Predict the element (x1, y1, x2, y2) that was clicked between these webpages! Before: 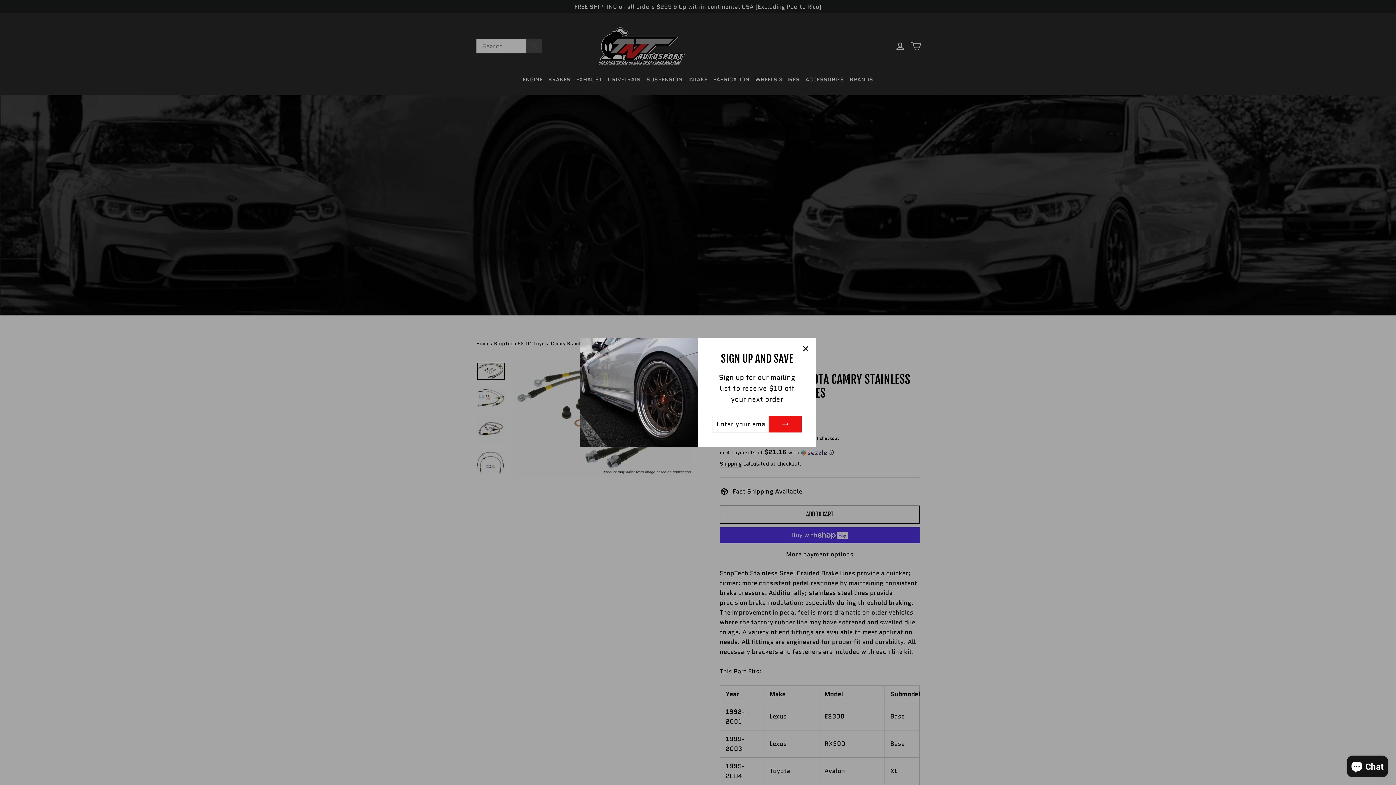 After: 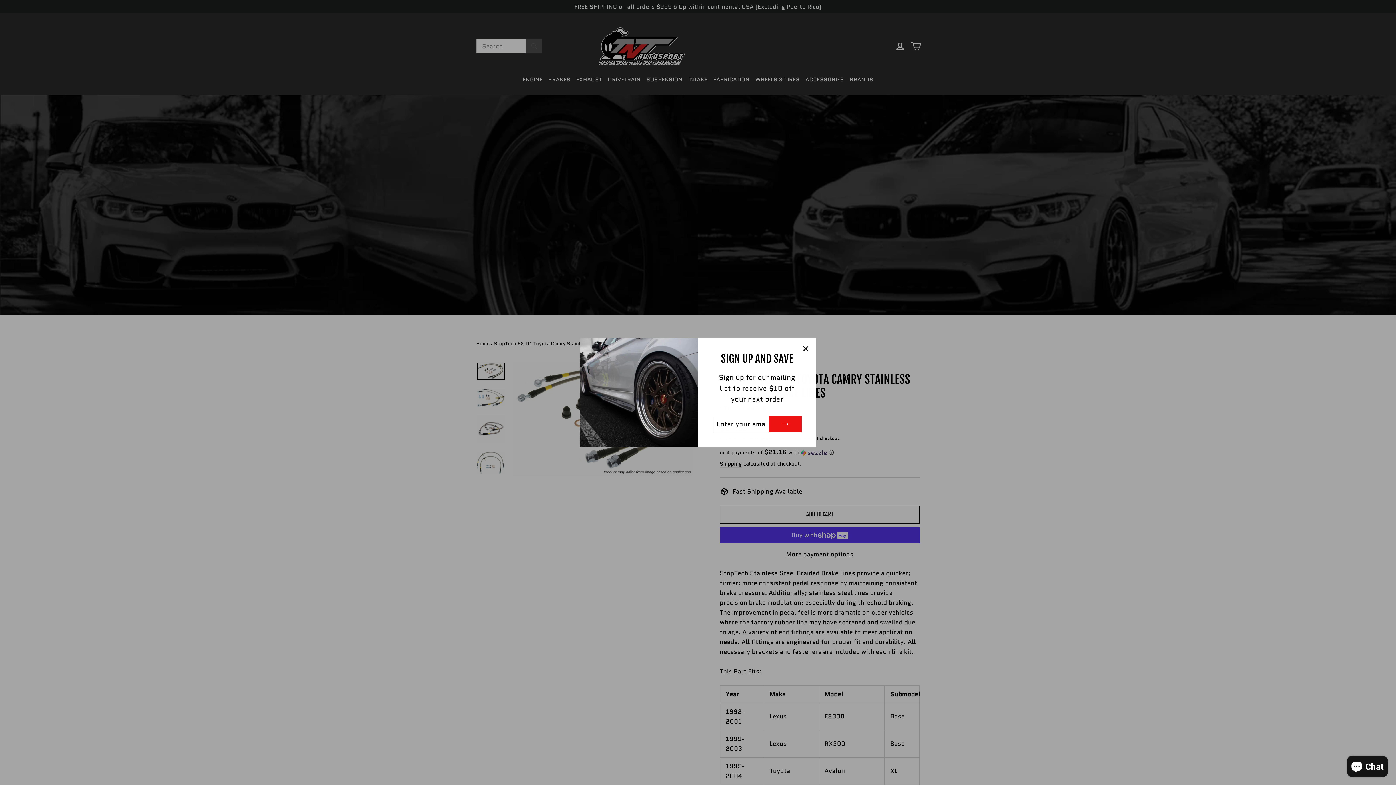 Action: bbox: (769, 426, 801, 443)